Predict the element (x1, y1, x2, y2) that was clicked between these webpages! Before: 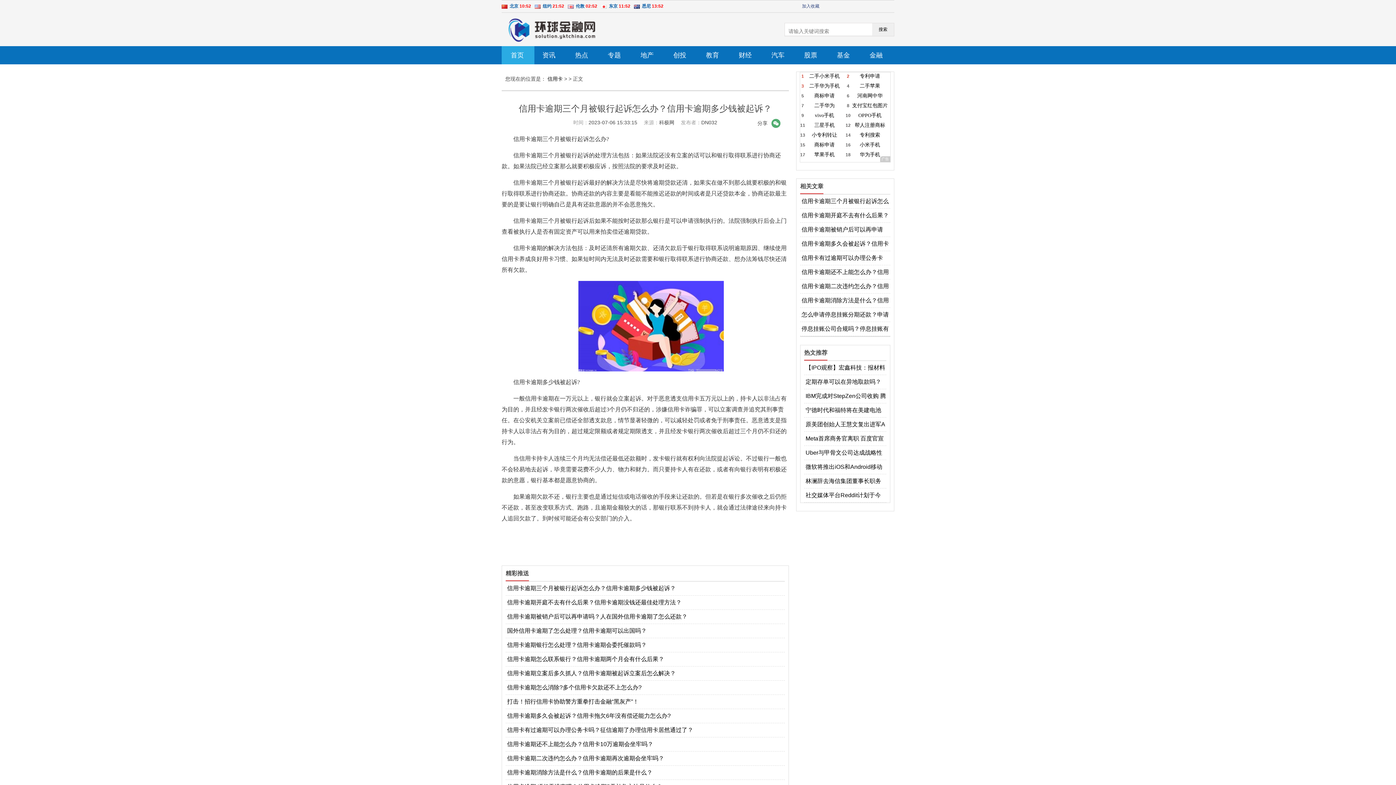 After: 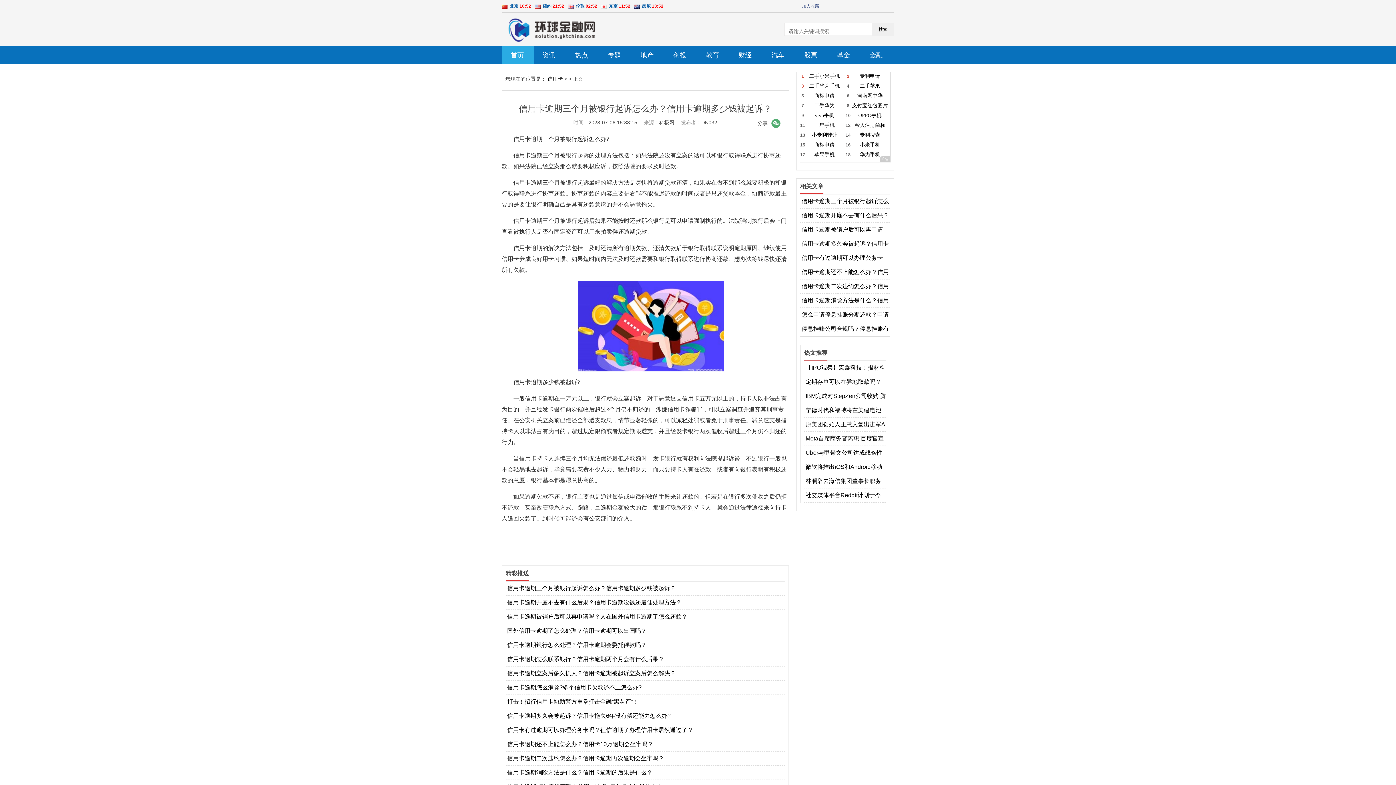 Action: bbox: (501, 12, 647, 46)